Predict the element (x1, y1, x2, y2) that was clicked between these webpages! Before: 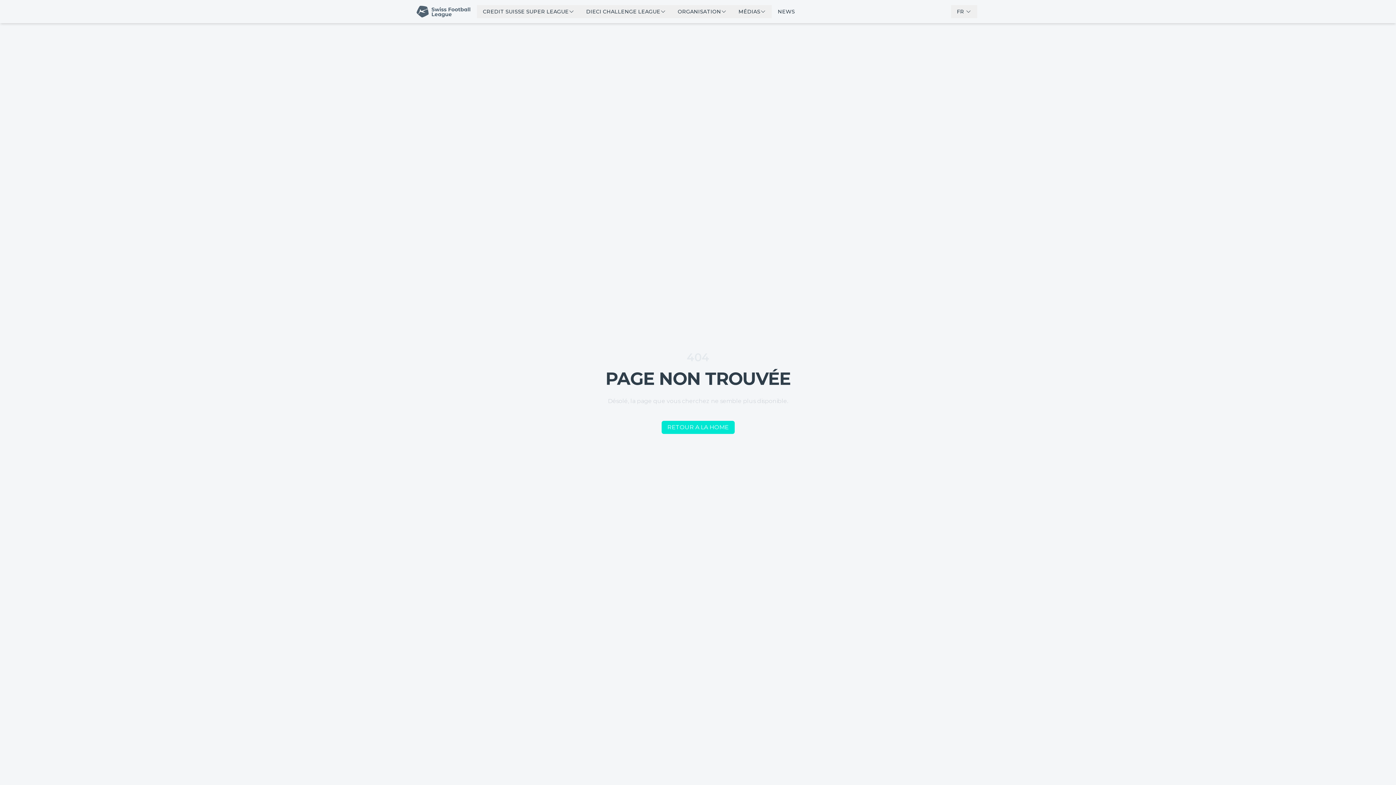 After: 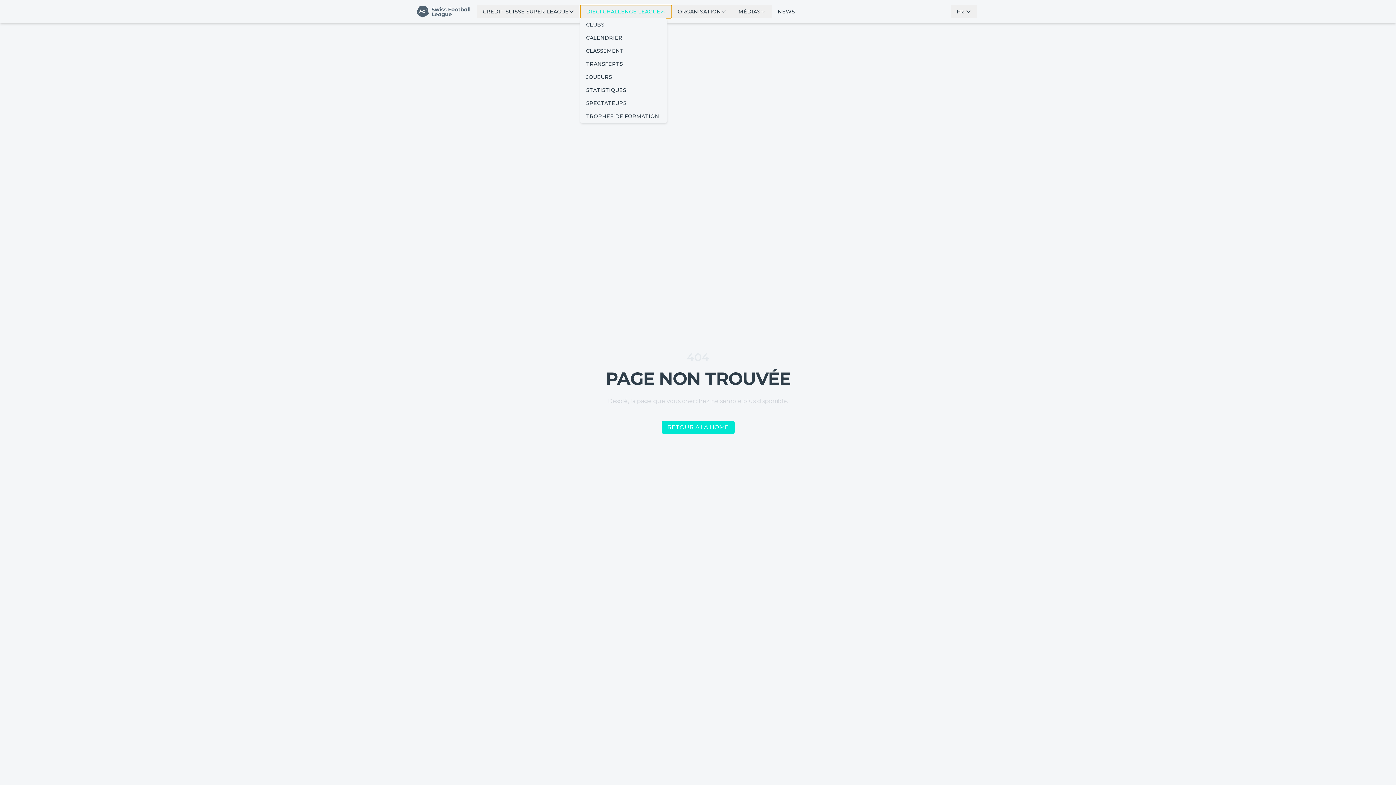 Action: bbox: (580, 5, 672, 18) label: DIECI CHALLENGE LEAGUE